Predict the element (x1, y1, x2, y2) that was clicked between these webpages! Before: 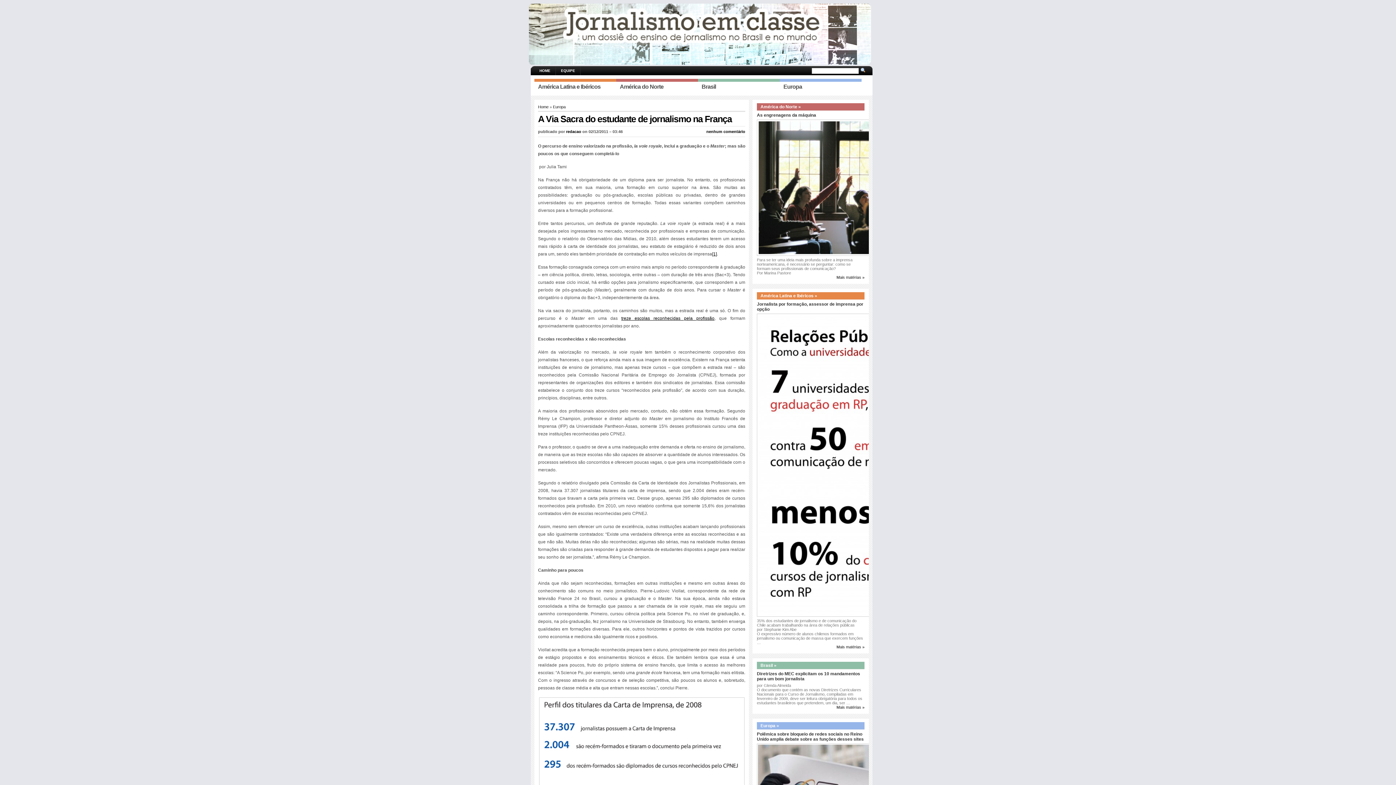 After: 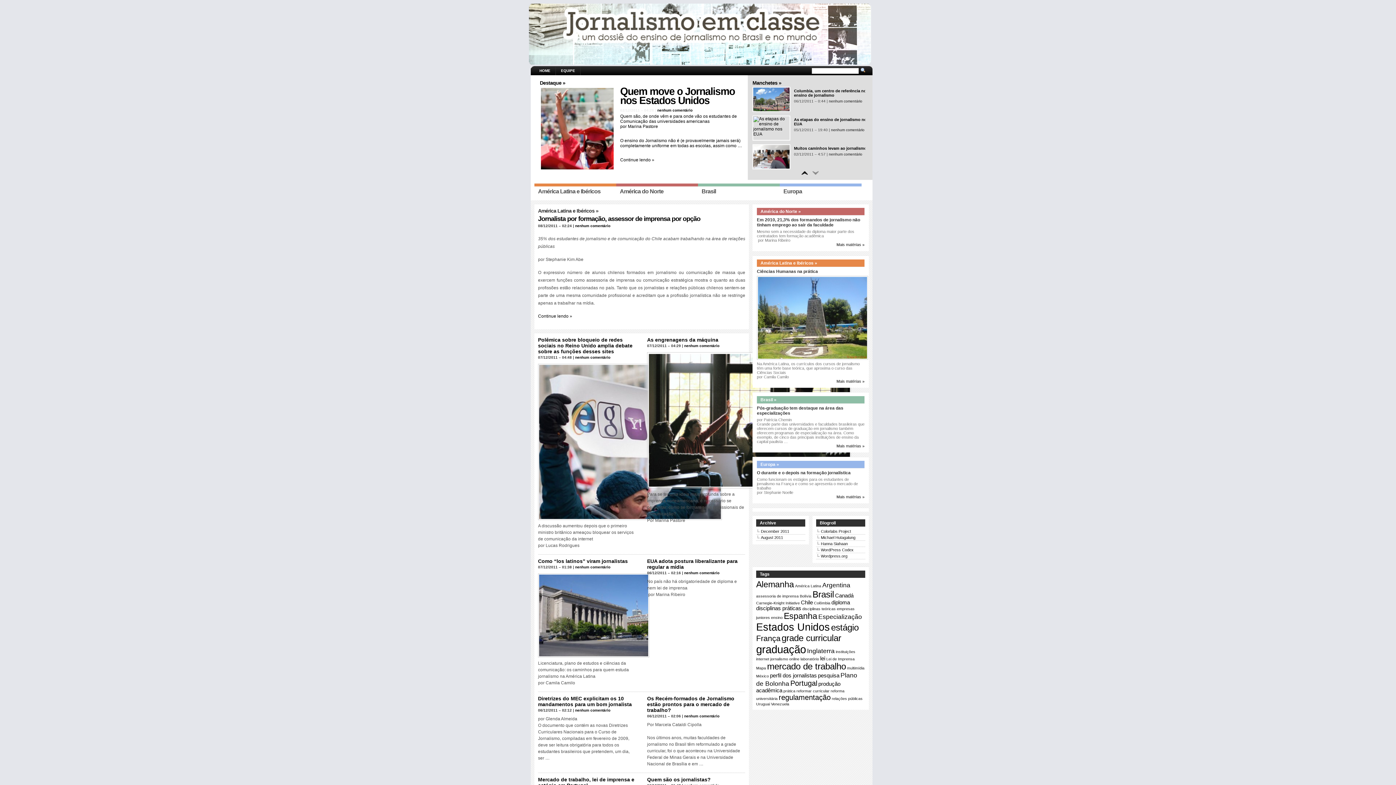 Action: label: HOME bbox: (534, 66, 555, 75)